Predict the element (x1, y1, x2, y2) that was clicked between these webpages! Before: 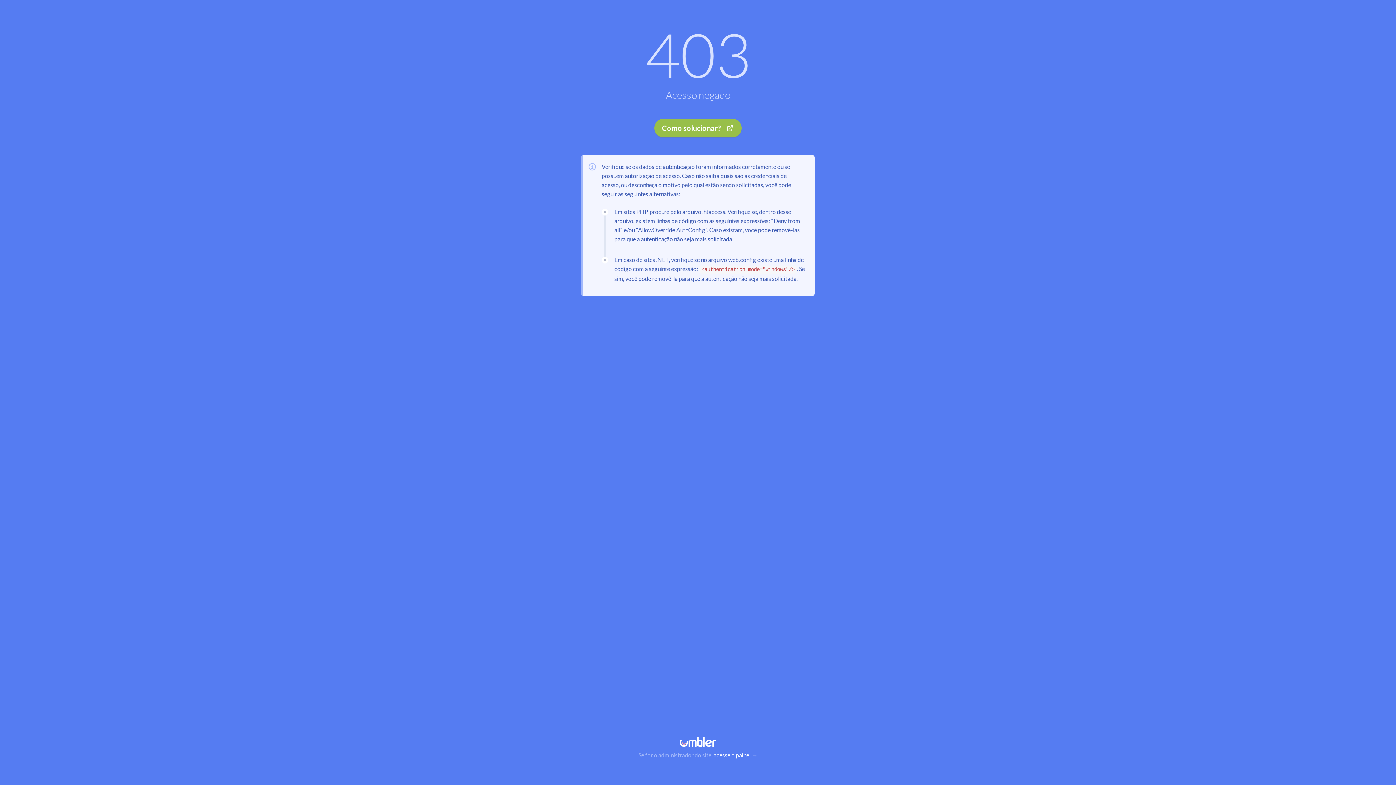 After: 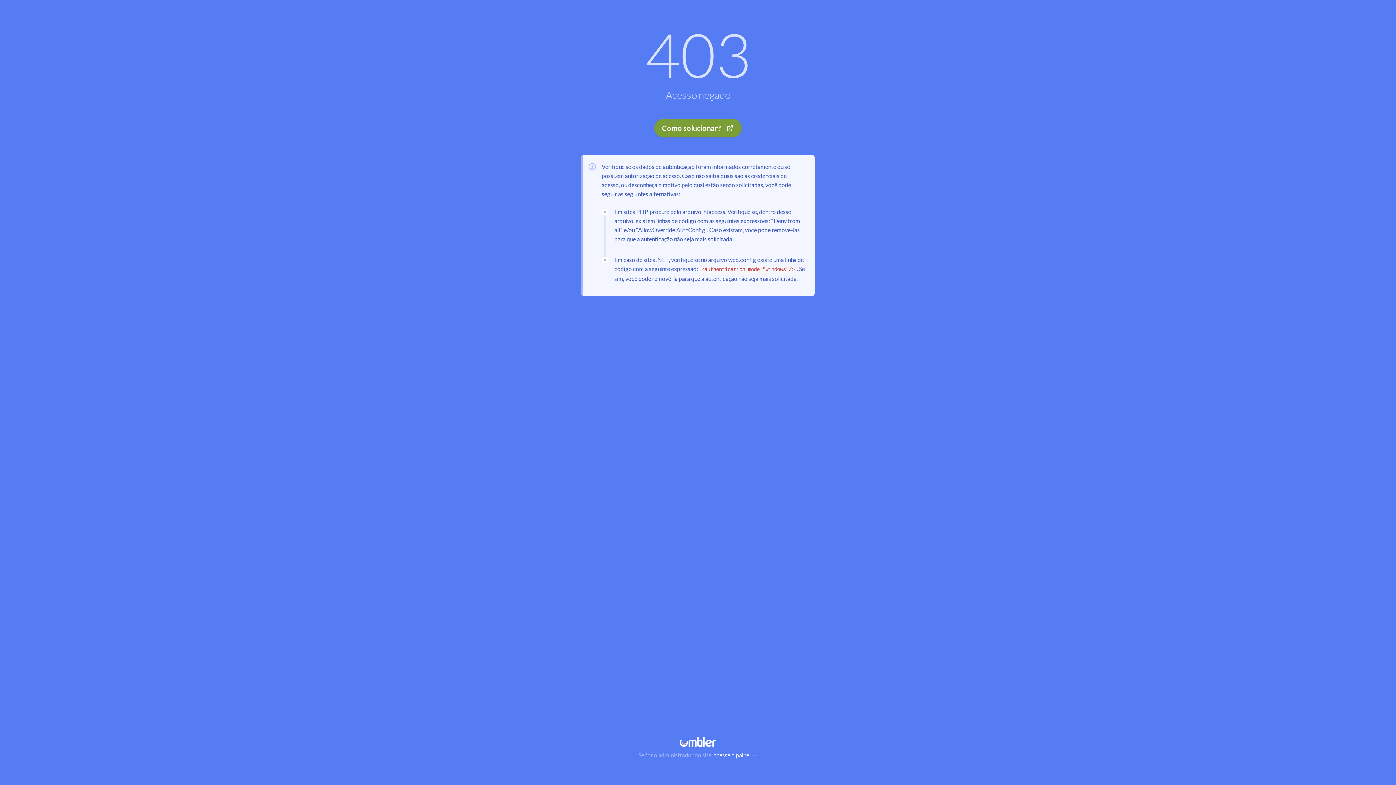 Action: label: Como solucionar? bbox: (654, 118, 741, 137)